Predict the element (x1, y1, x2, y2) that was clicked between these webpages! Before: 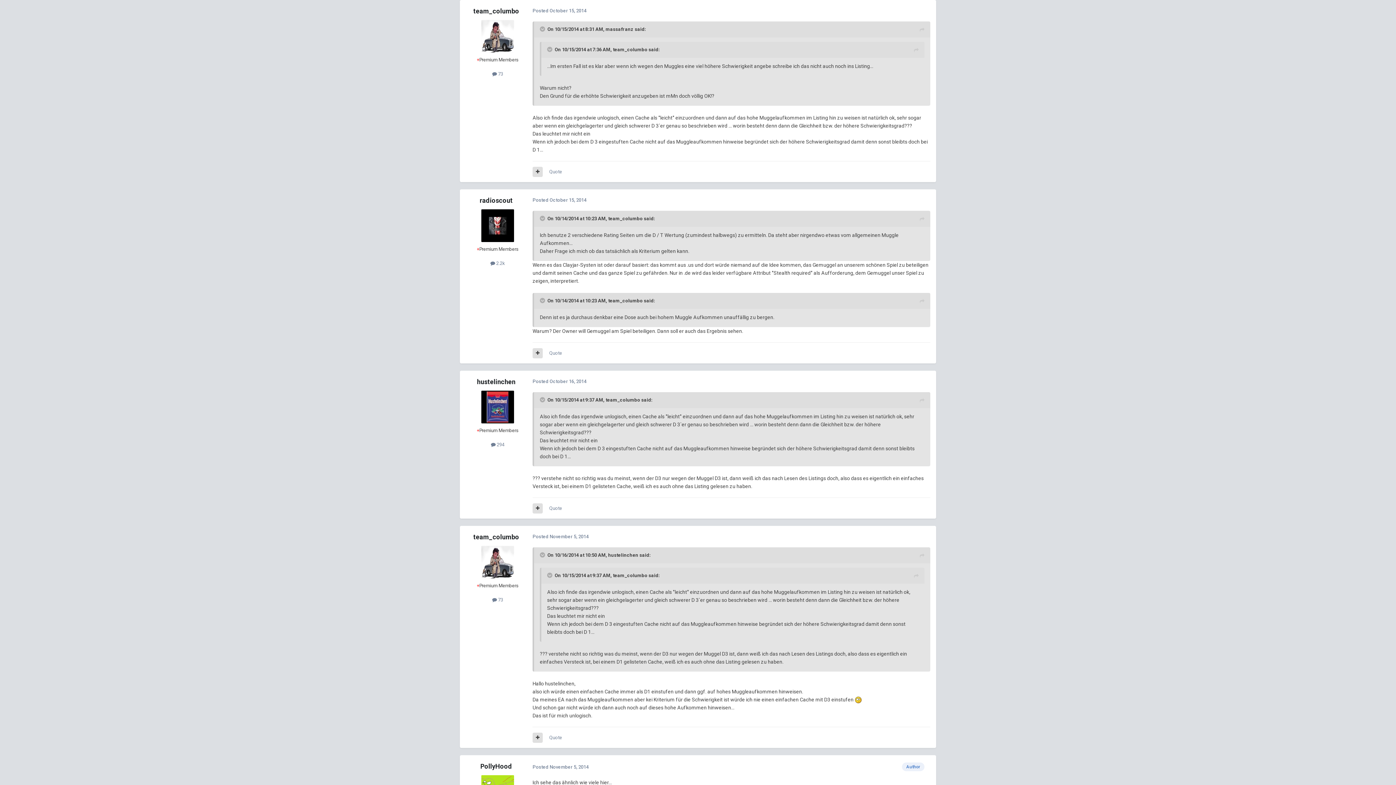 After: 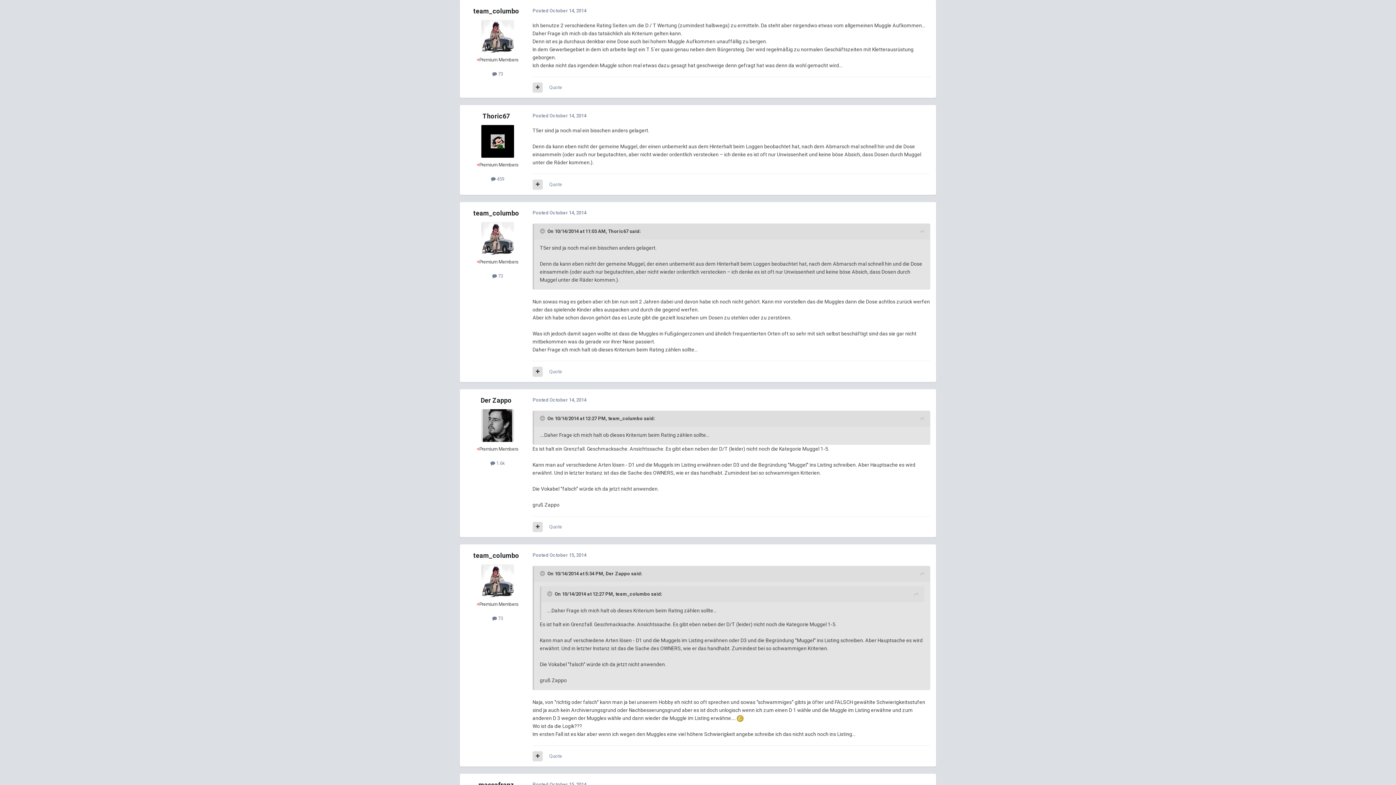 Action: bbox: (920, 215, 924, 223)